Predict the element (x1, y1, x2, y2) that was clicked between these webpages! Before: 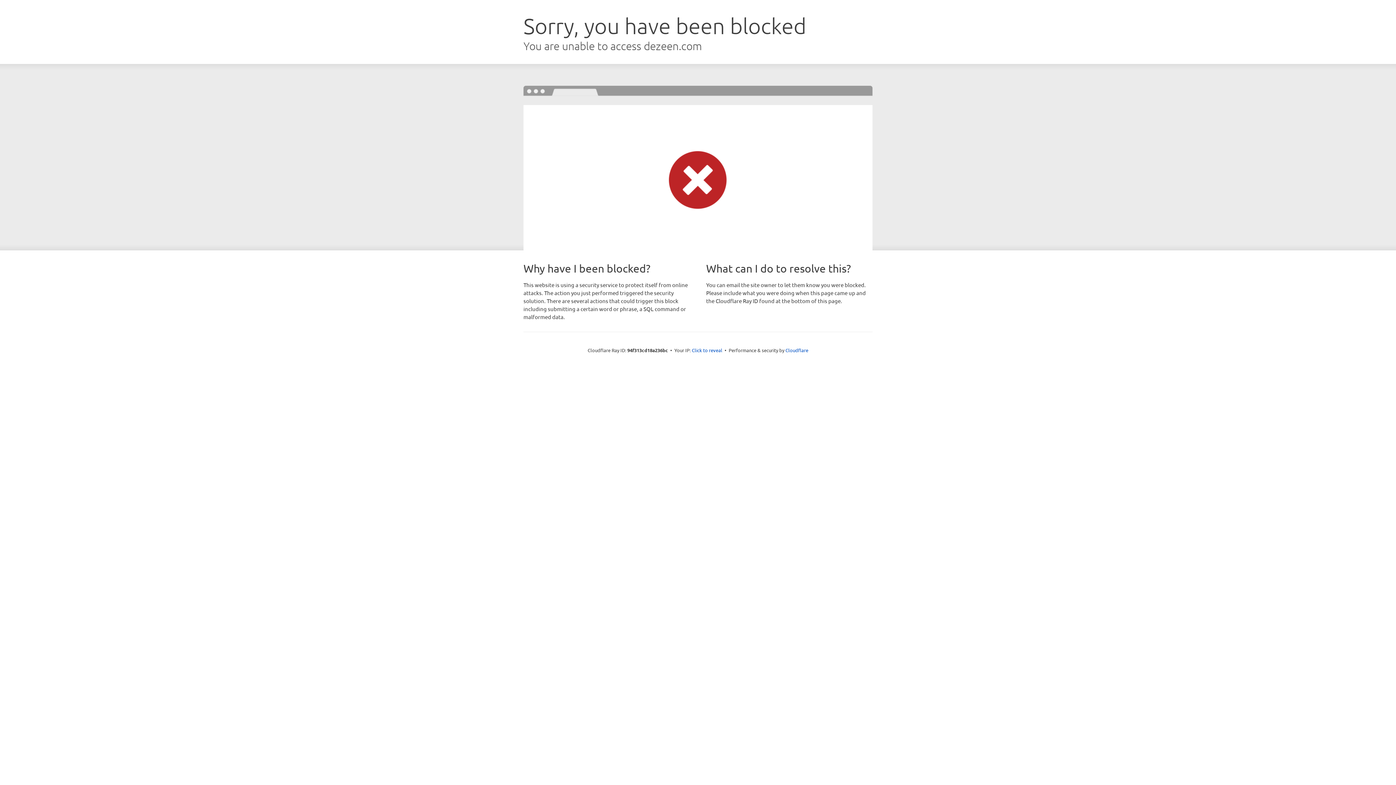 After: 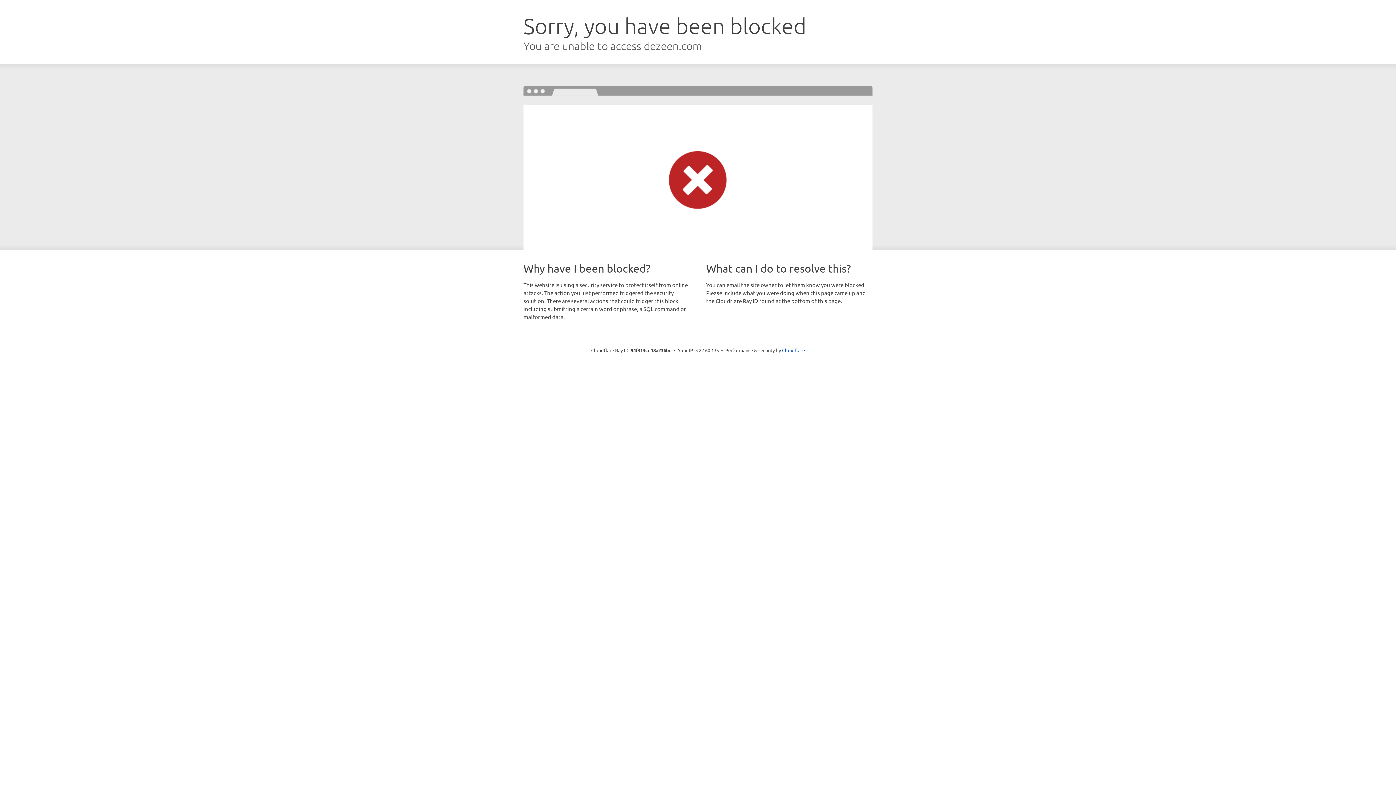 Action: label: Click to reveal bbox: (692, 346, 722, 353)